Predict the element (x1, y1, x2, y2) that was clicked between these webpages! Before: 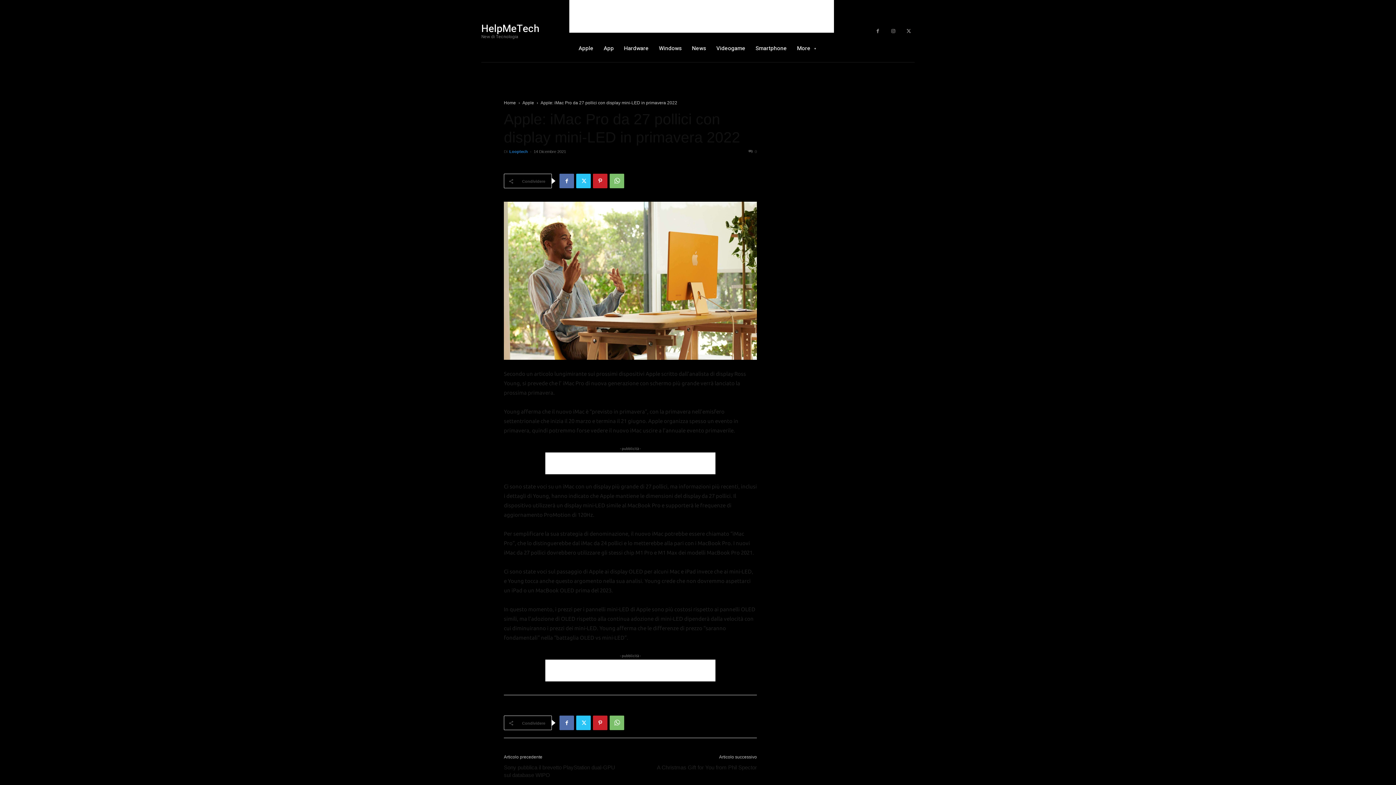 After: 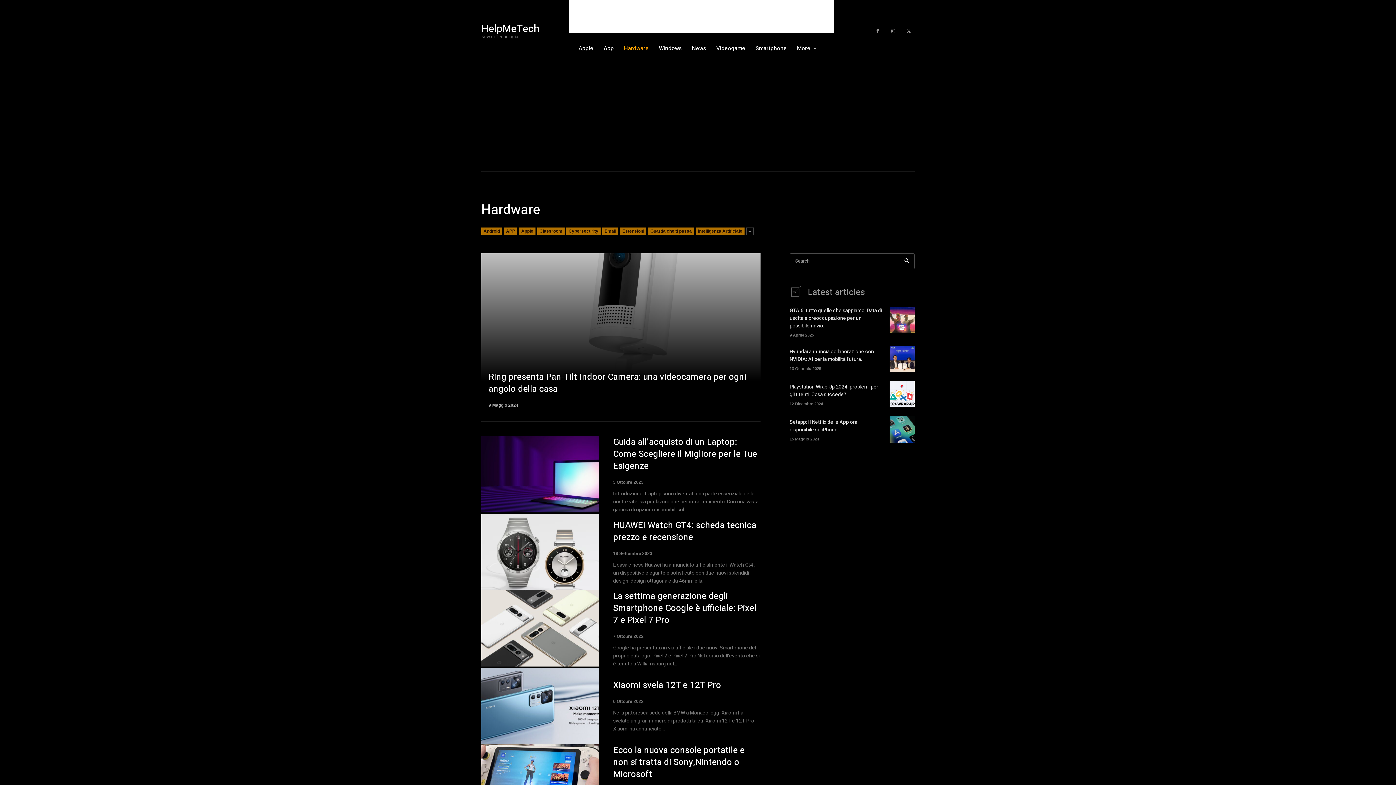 Action: bbox: (624, 34, 648, 62) label: Hardware